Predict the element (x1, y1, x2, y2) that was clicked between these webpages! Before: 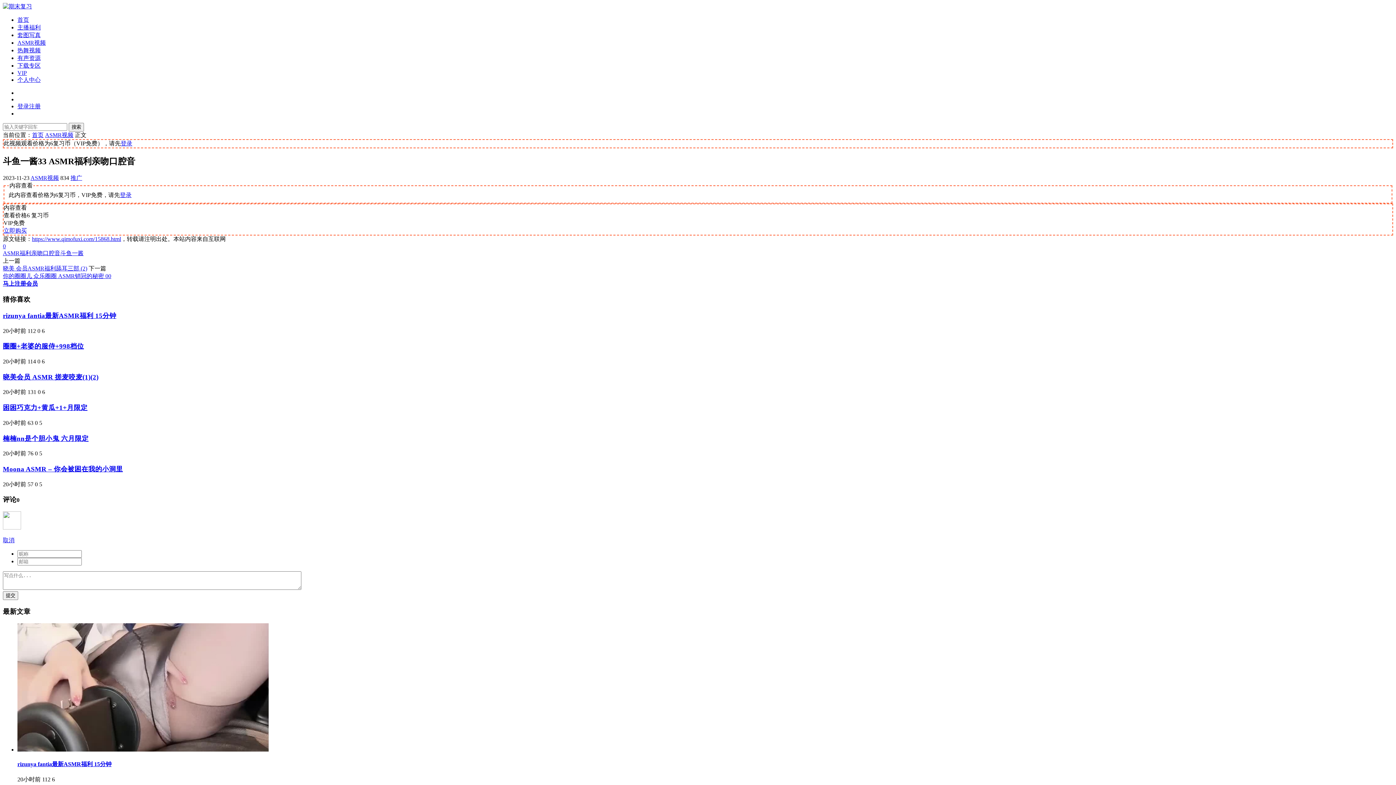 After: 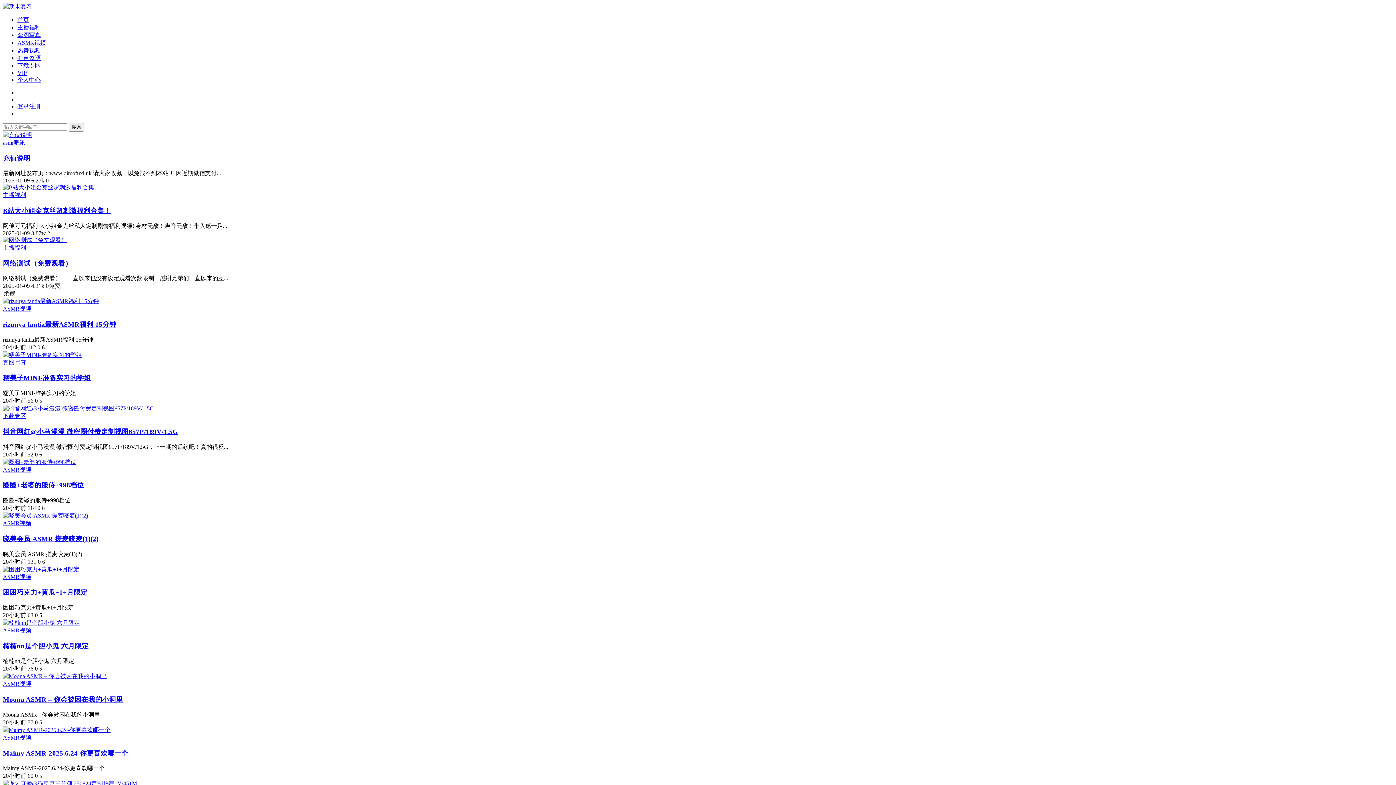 Action: bbox: (17, 16, 29, 22) label: 首页